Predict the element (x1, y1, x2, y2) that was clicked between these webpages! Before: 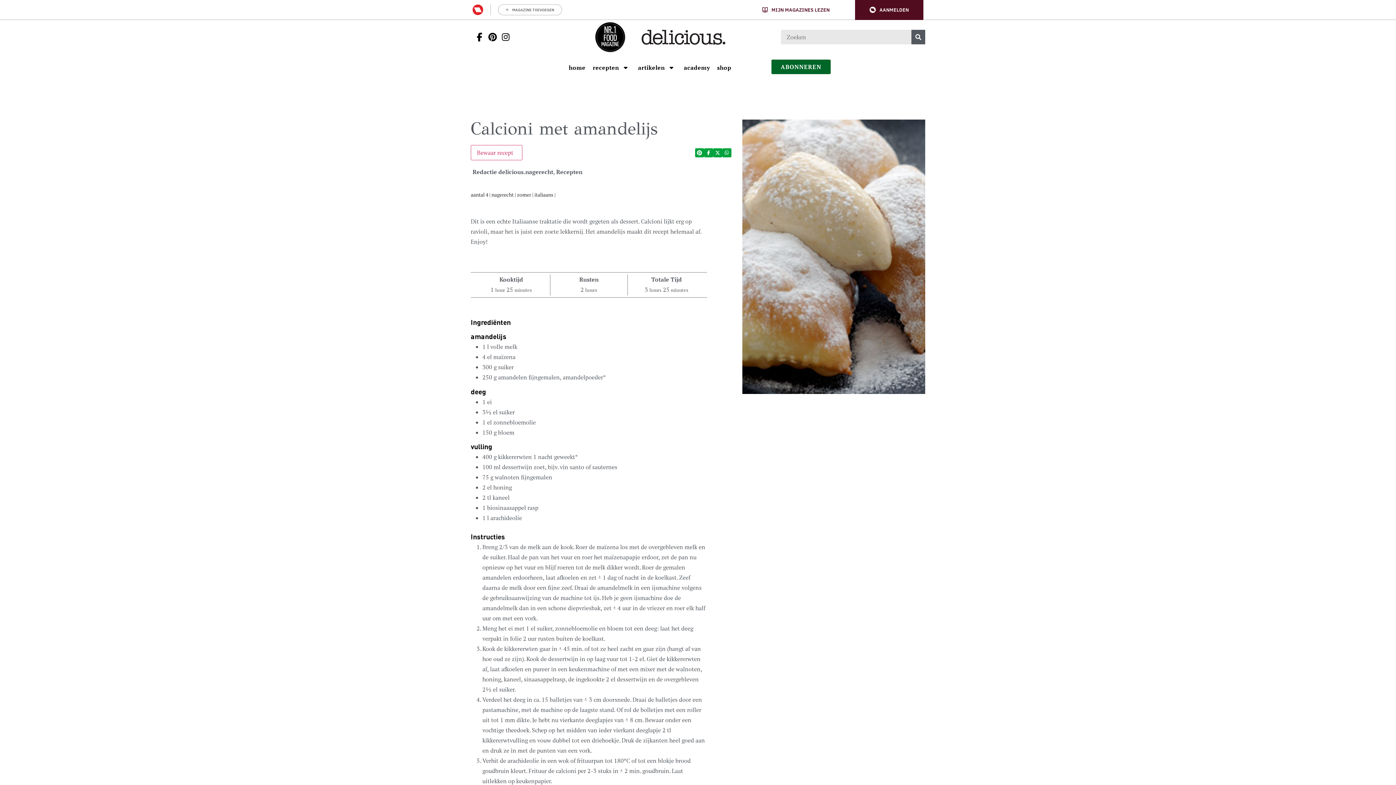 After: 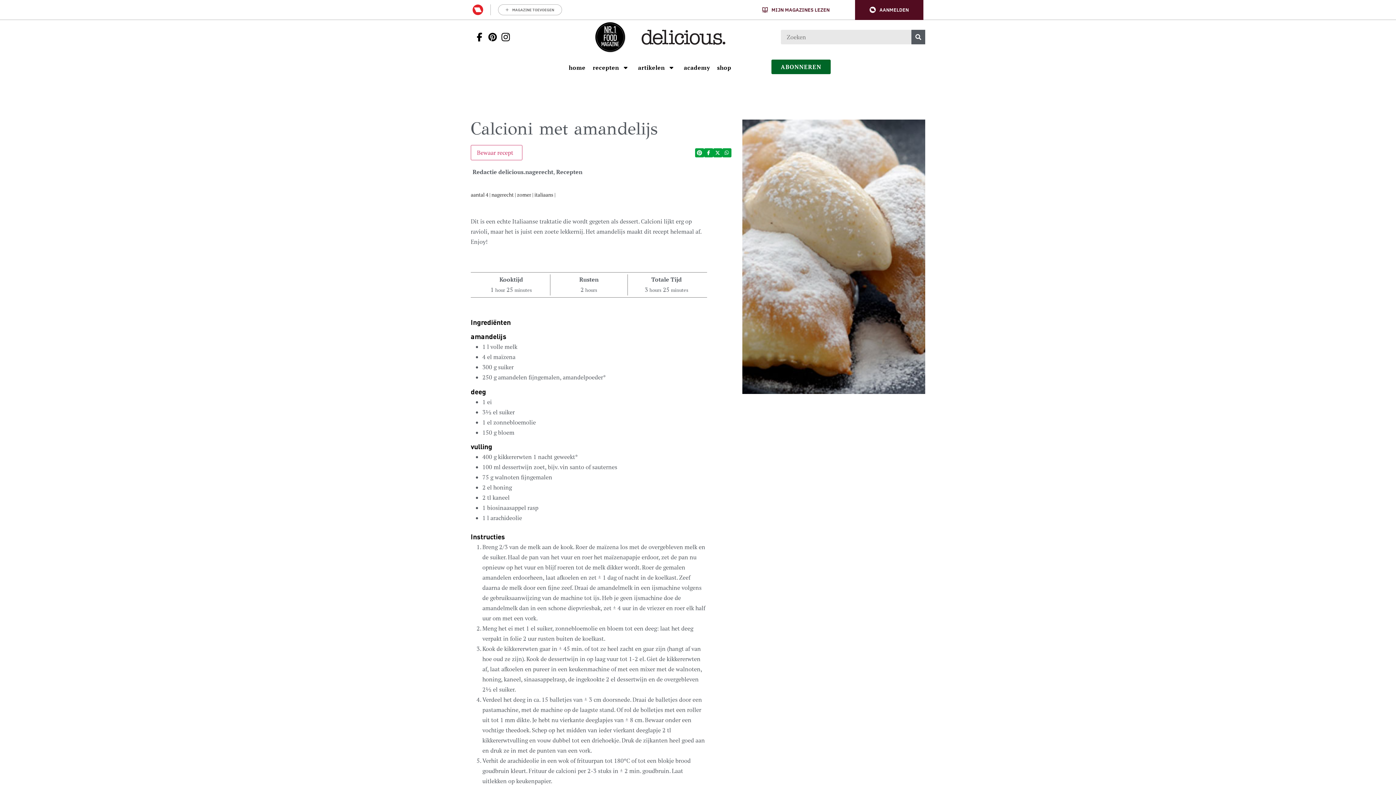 Action: label: Ga naar instagram pagina van Delicious bbox: (497, 32, 510, 41)